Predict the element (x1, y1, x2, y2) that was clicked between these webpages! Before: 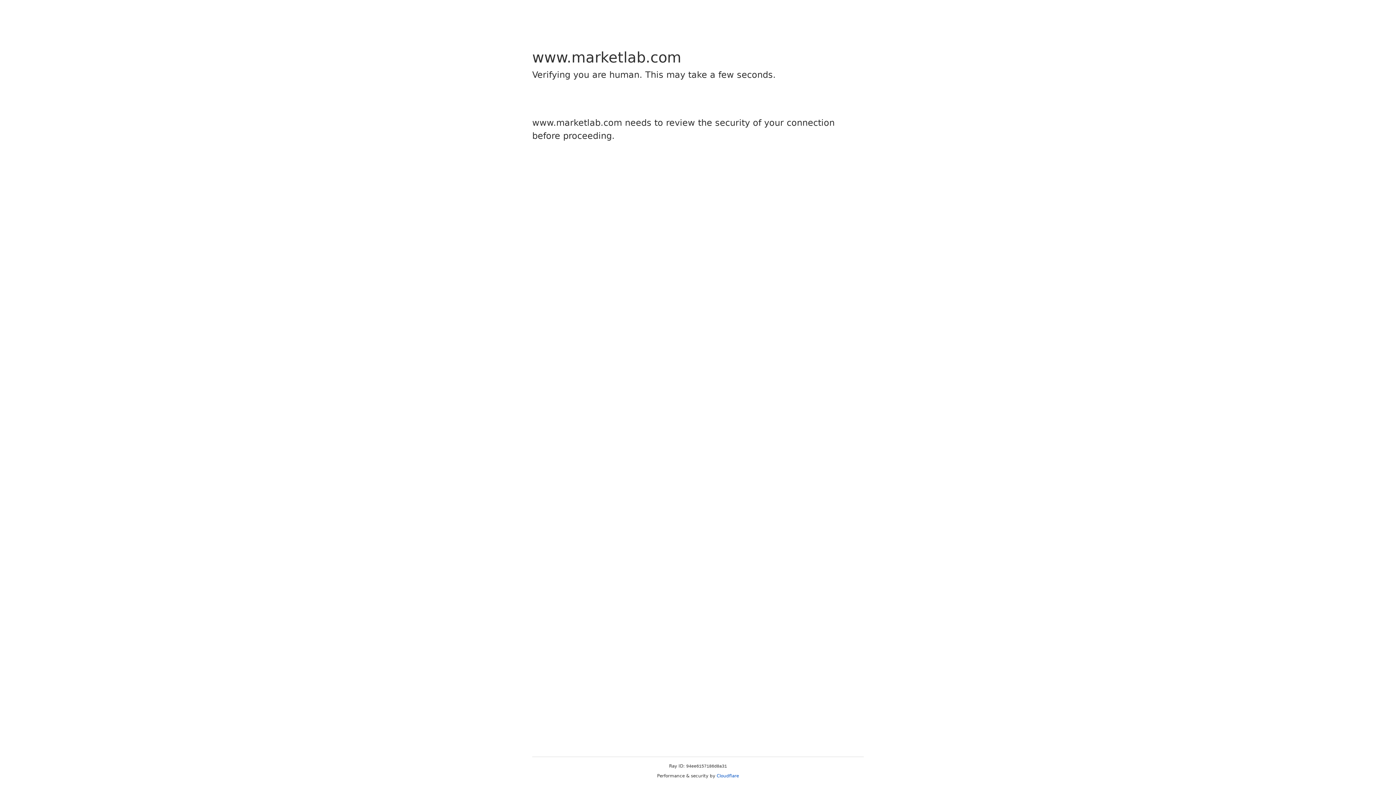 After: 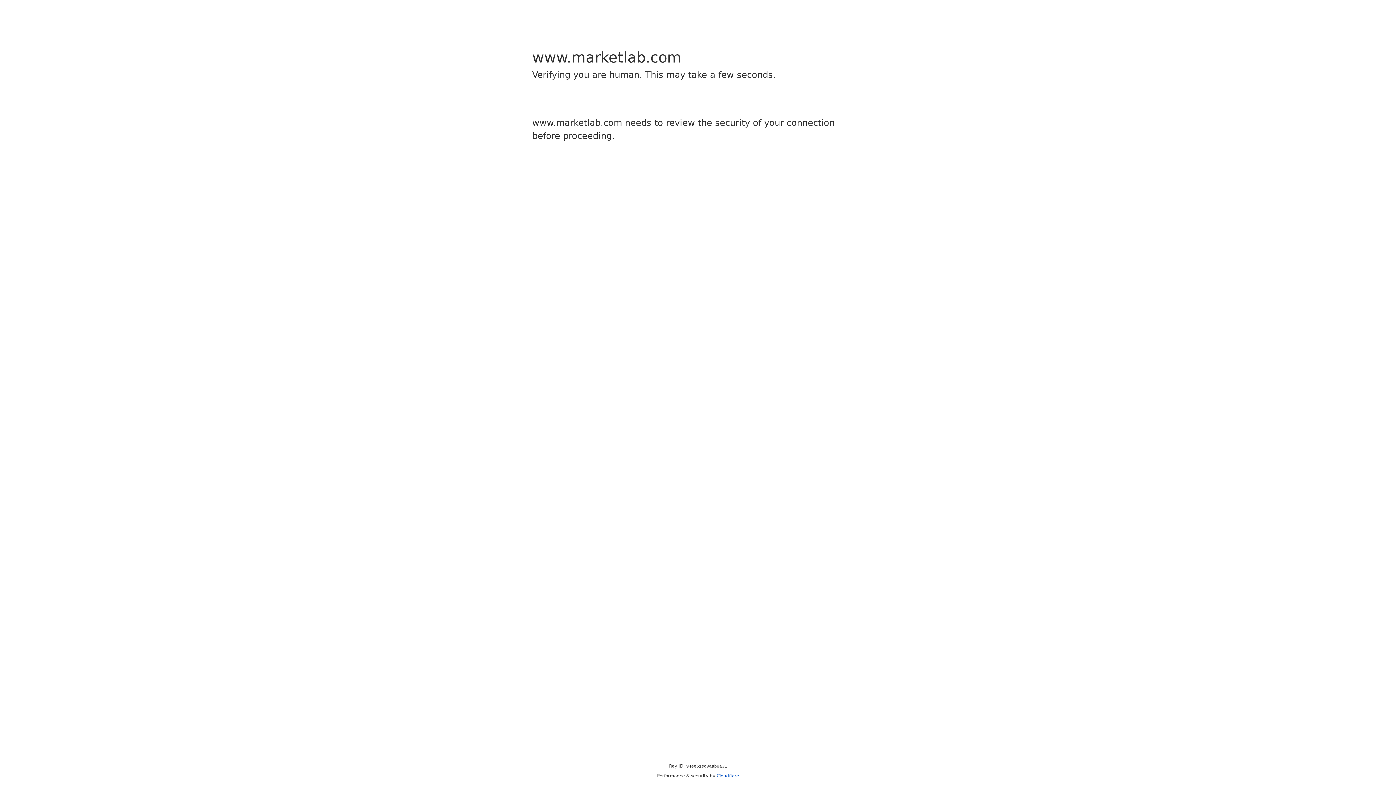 Action: bbox: (716, 773, 739, 778) label: Cloudflare